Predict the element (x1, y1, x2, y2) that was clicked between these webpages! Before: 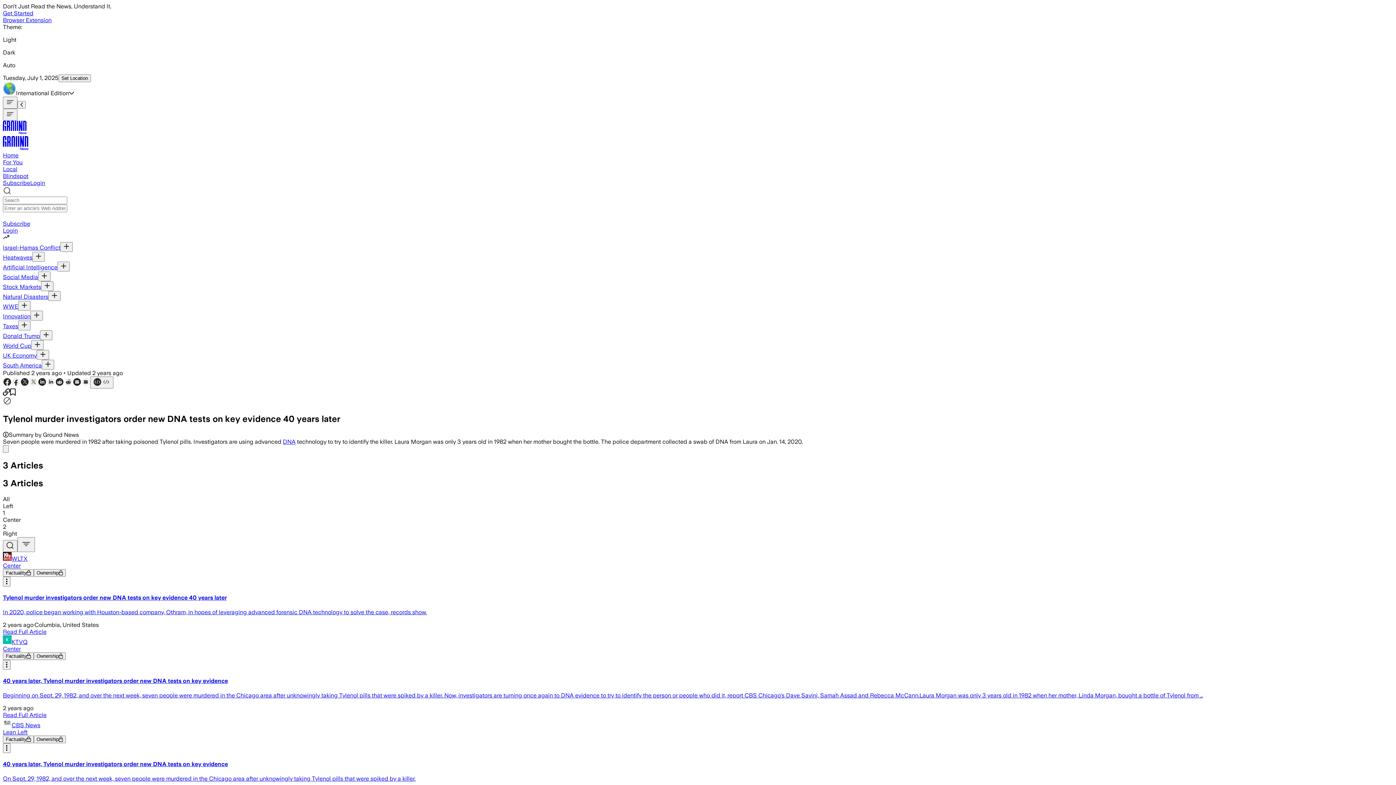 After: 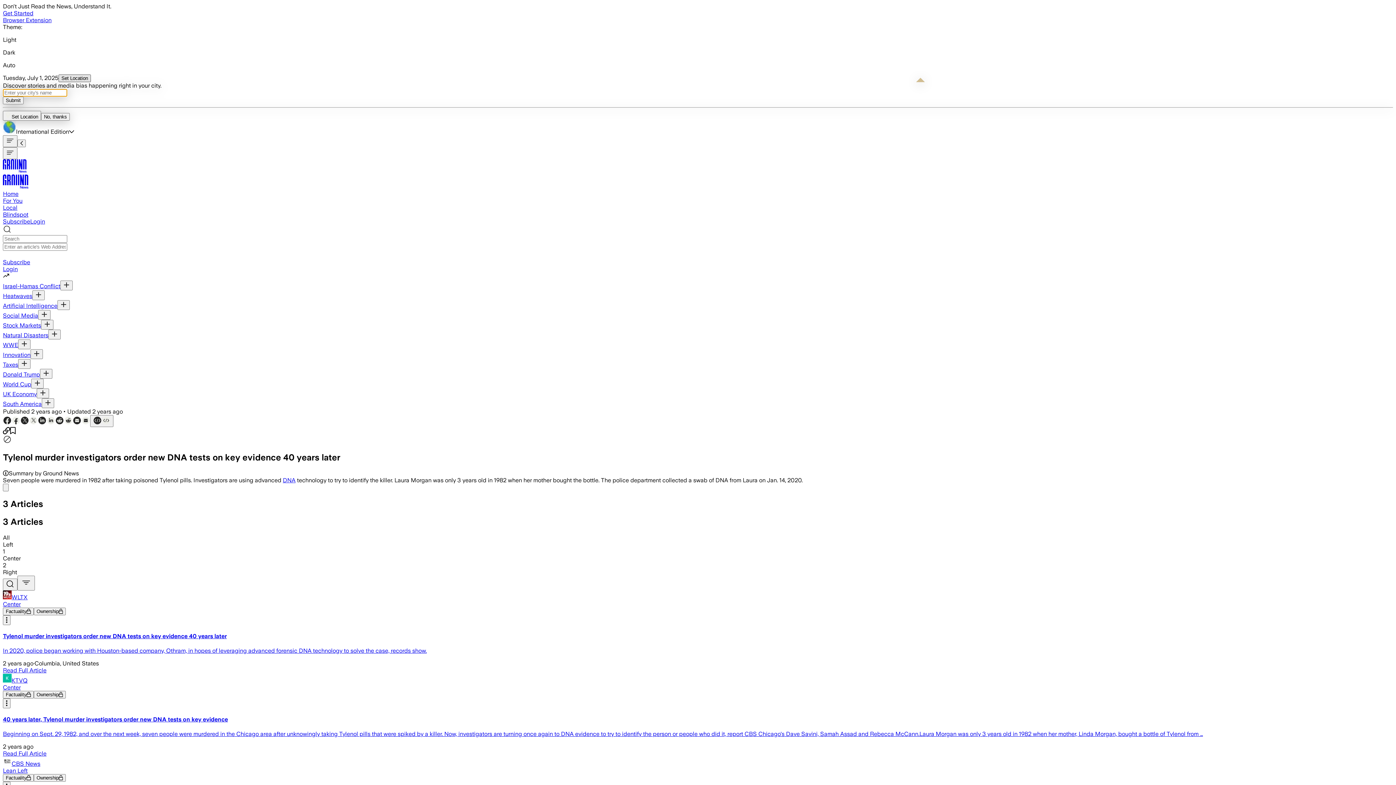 Action: bbox: (58, 74, 90, 82) label: Set Location